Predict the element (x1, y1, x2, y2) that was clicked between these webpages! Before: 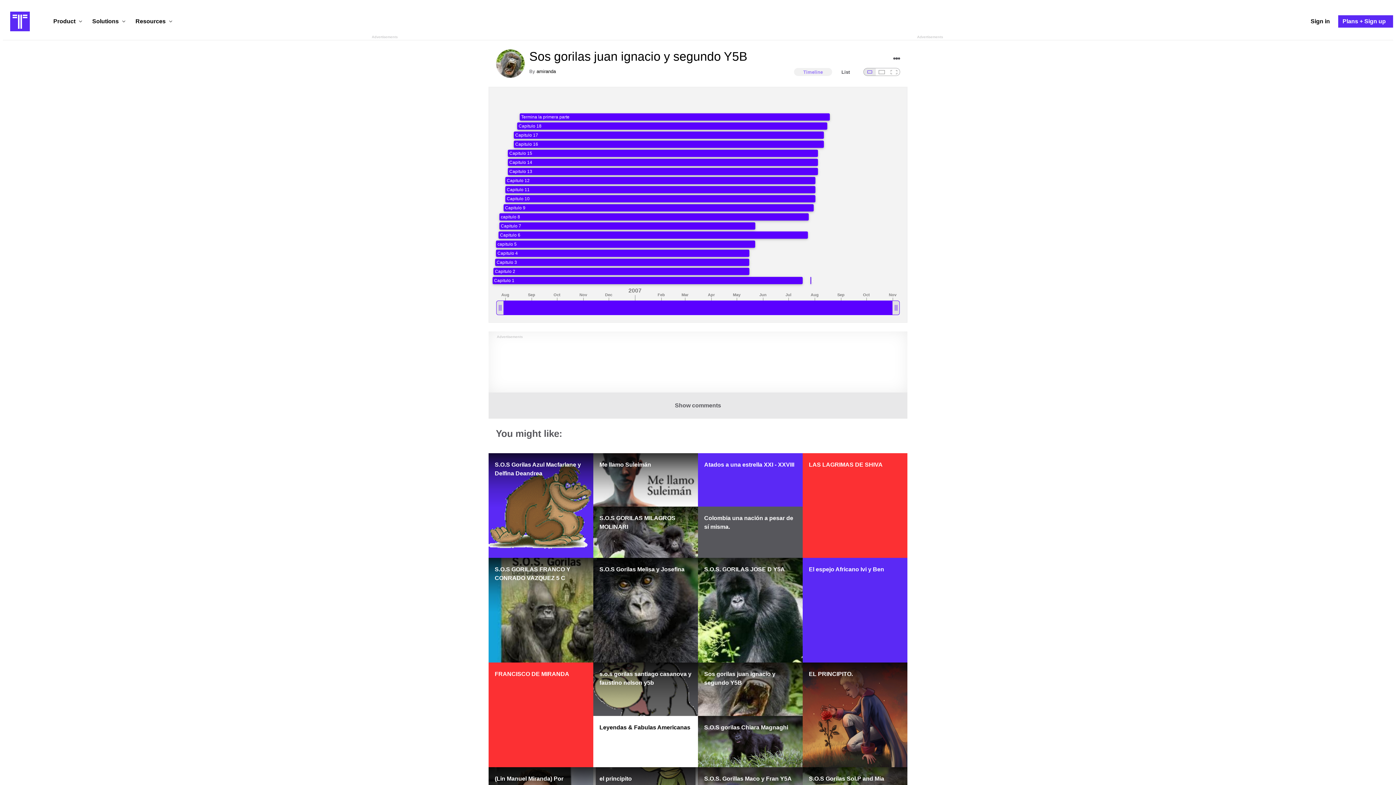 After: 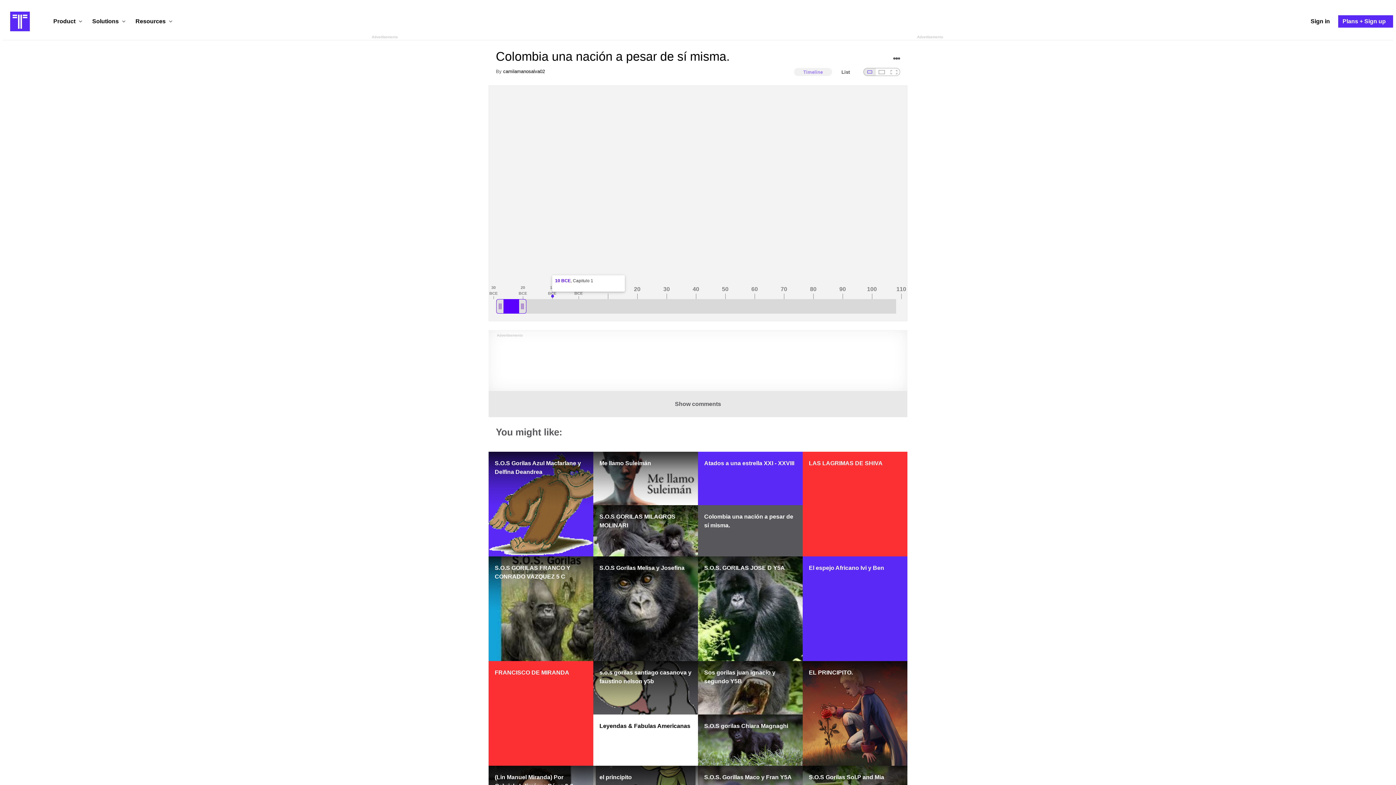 Action: label: Colombia una nación a pesar de sí misma. bbox: (698, 506, 802, 560)